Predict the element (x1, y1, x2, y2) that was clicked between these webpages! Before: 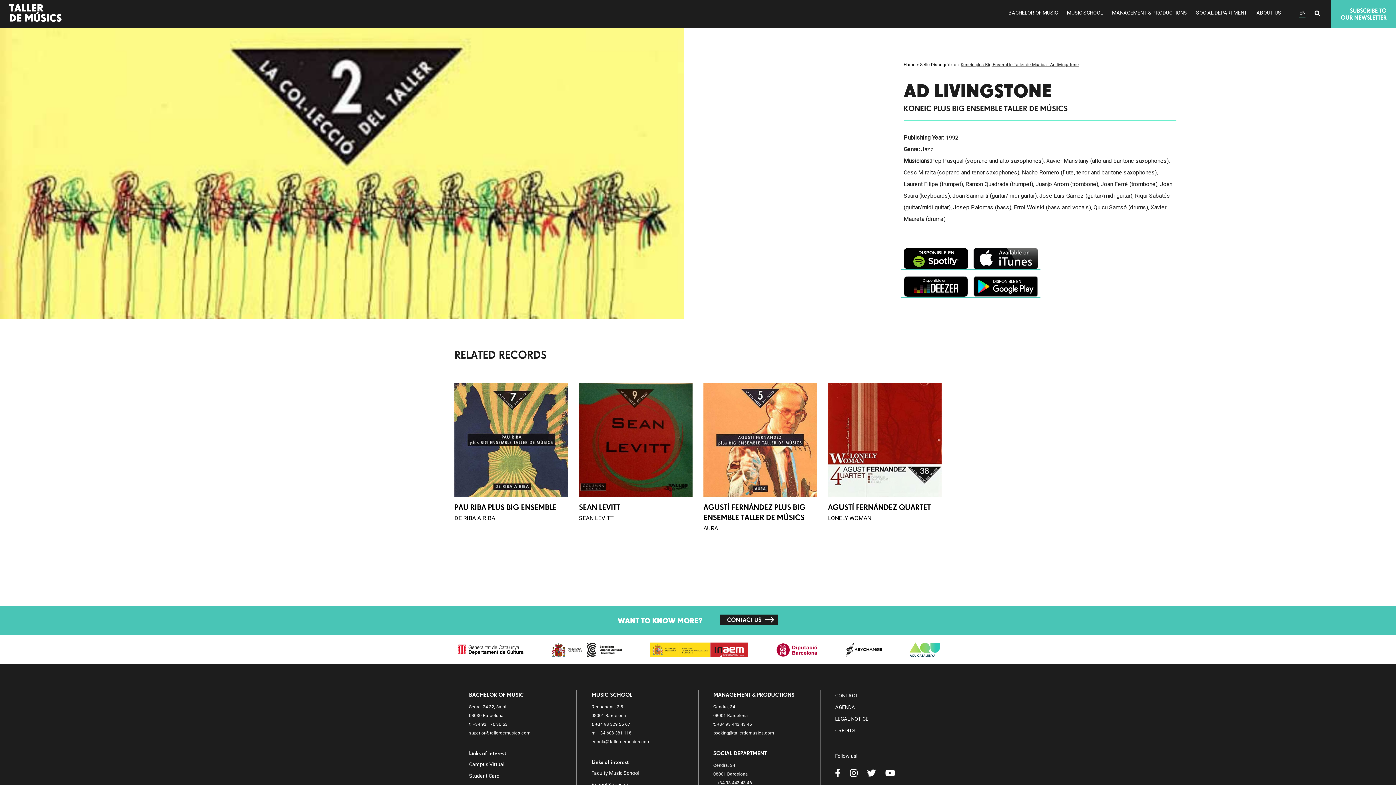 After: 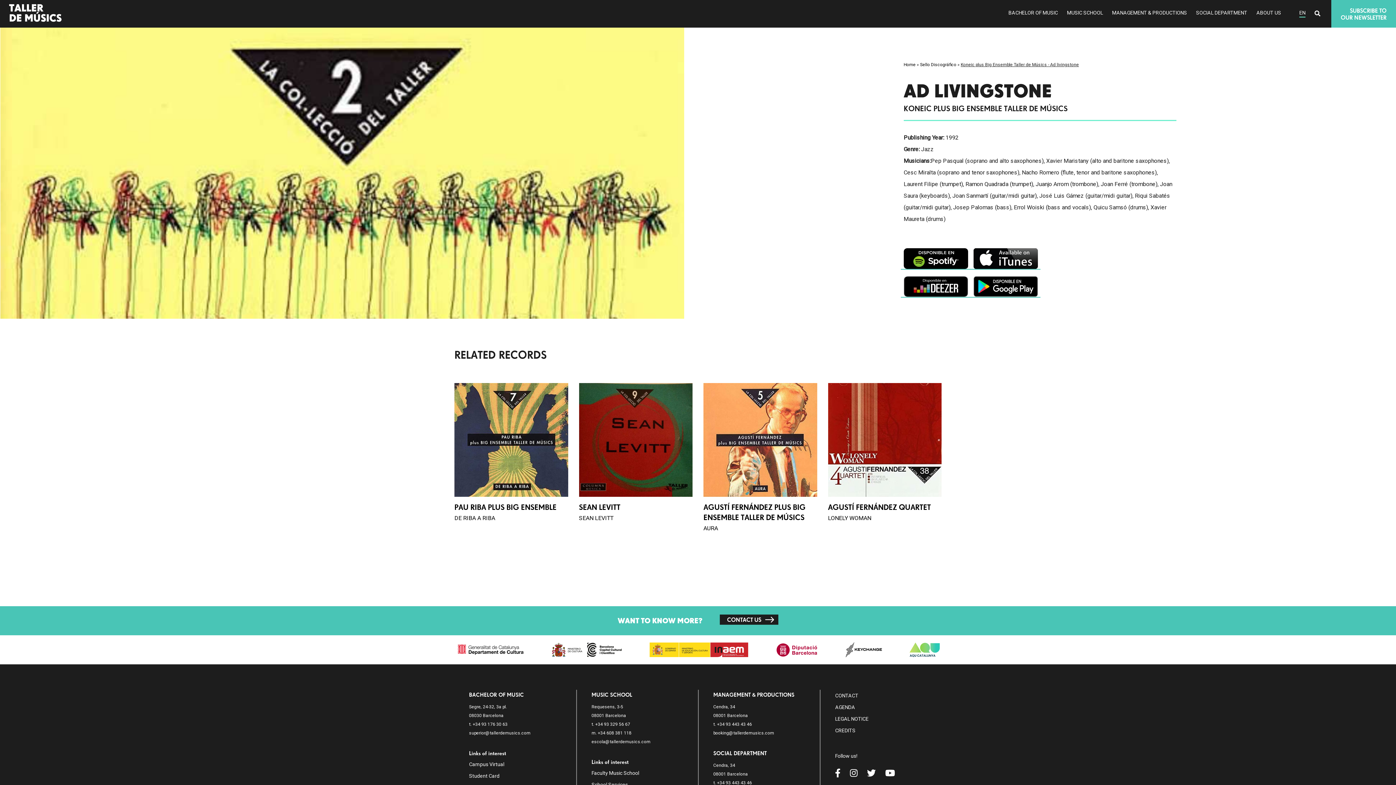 Action: bbox: (780, 664, 823, 679)